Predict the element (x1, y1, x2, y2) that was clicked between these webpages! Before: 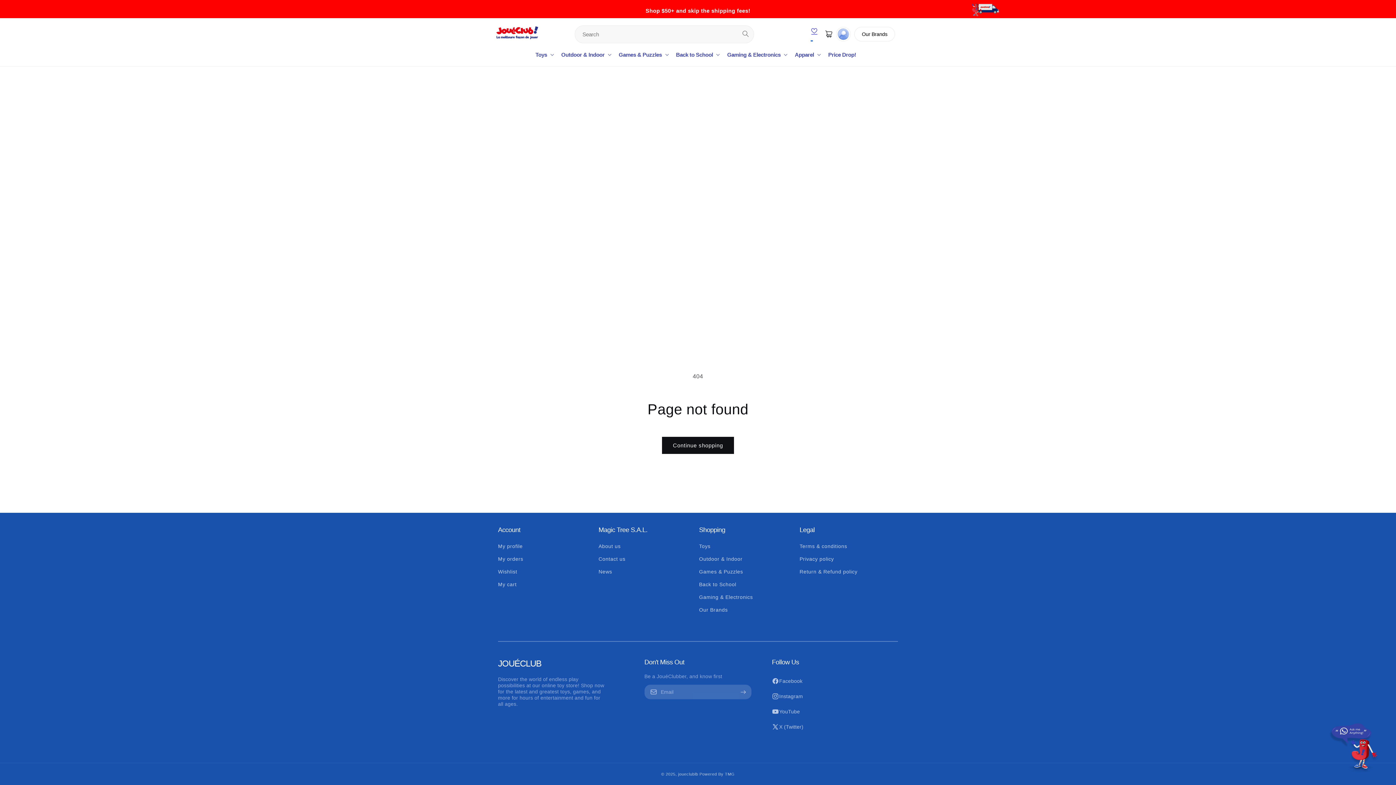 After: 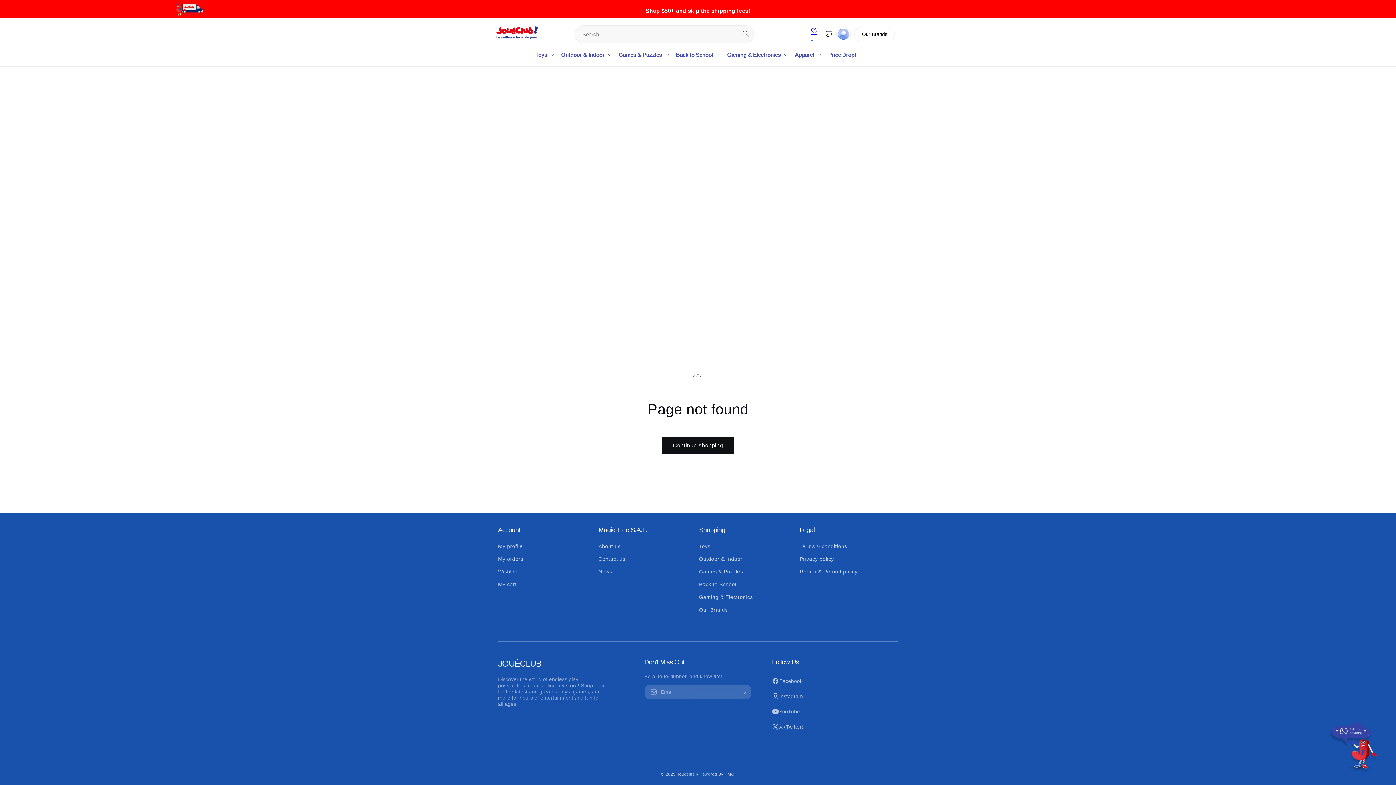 Action: bbox: (1329, 723, 1383, 778)